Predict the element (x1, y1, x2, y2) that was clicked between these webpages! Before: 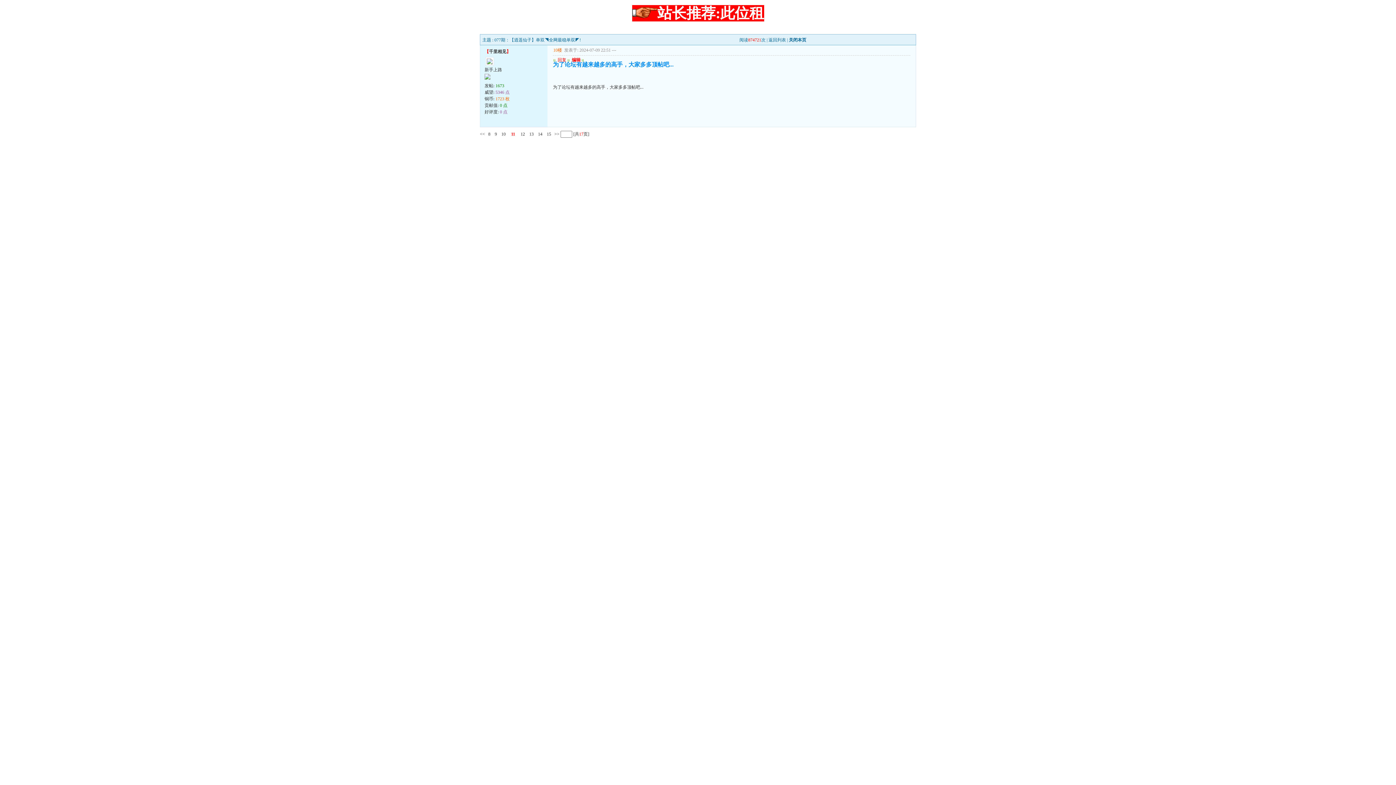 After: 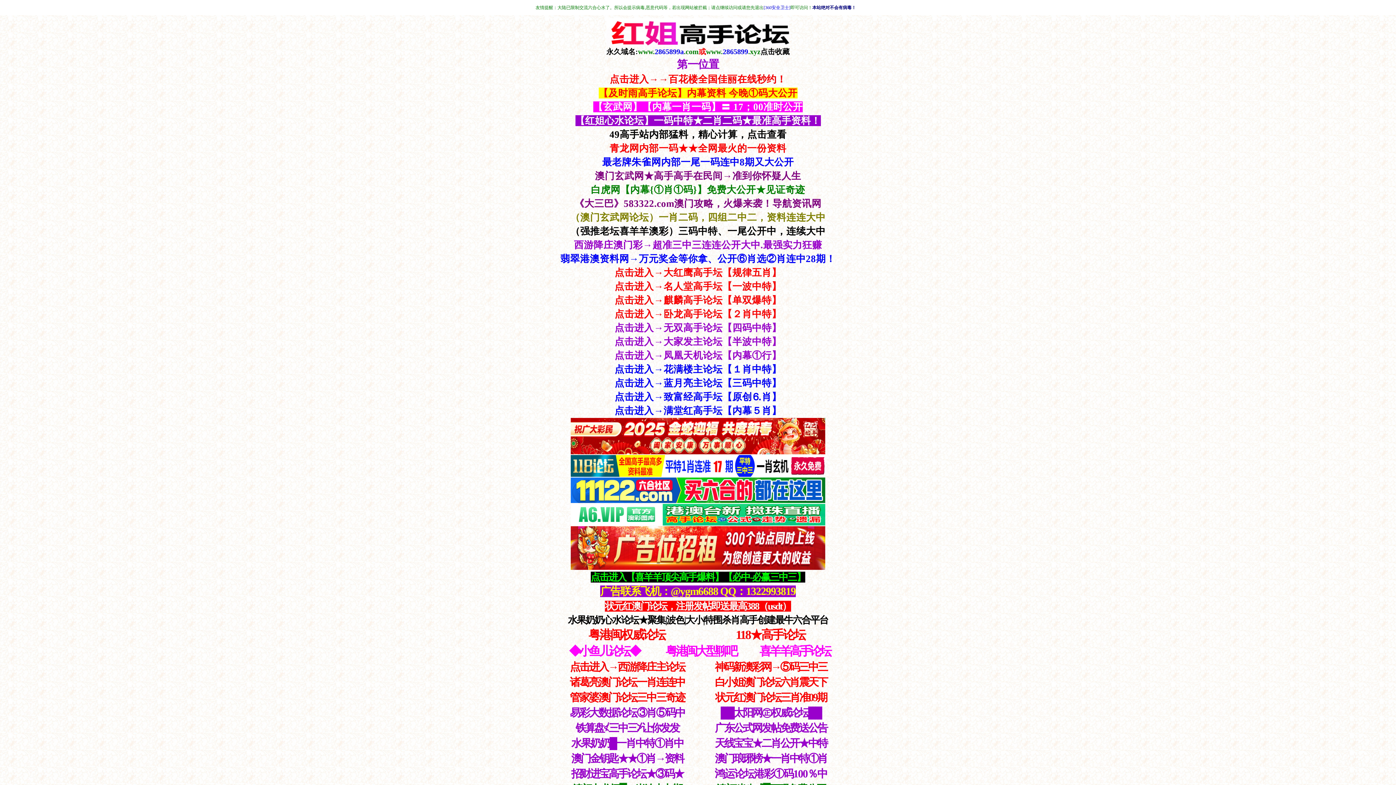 Action: bbox: (768, 37, 786, 42) label: 返回列表